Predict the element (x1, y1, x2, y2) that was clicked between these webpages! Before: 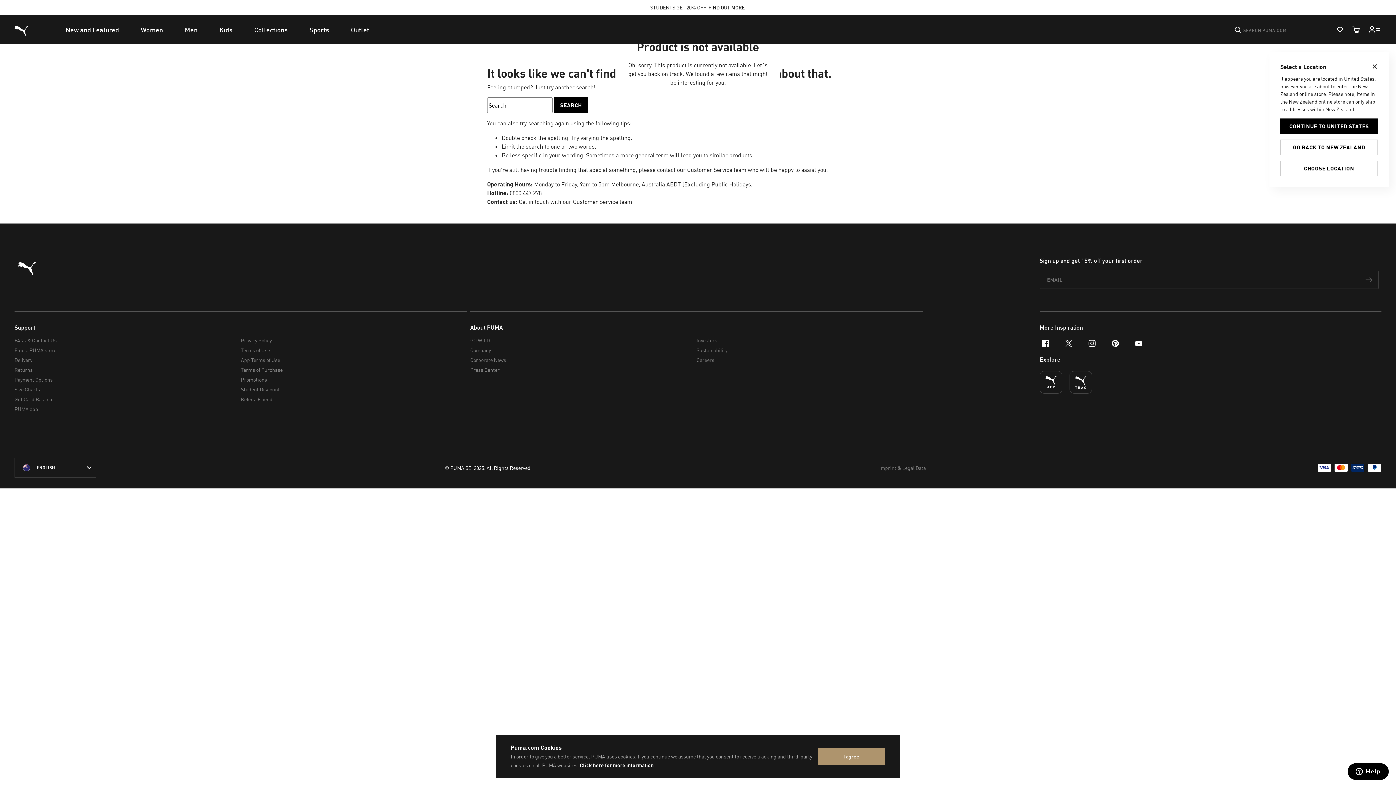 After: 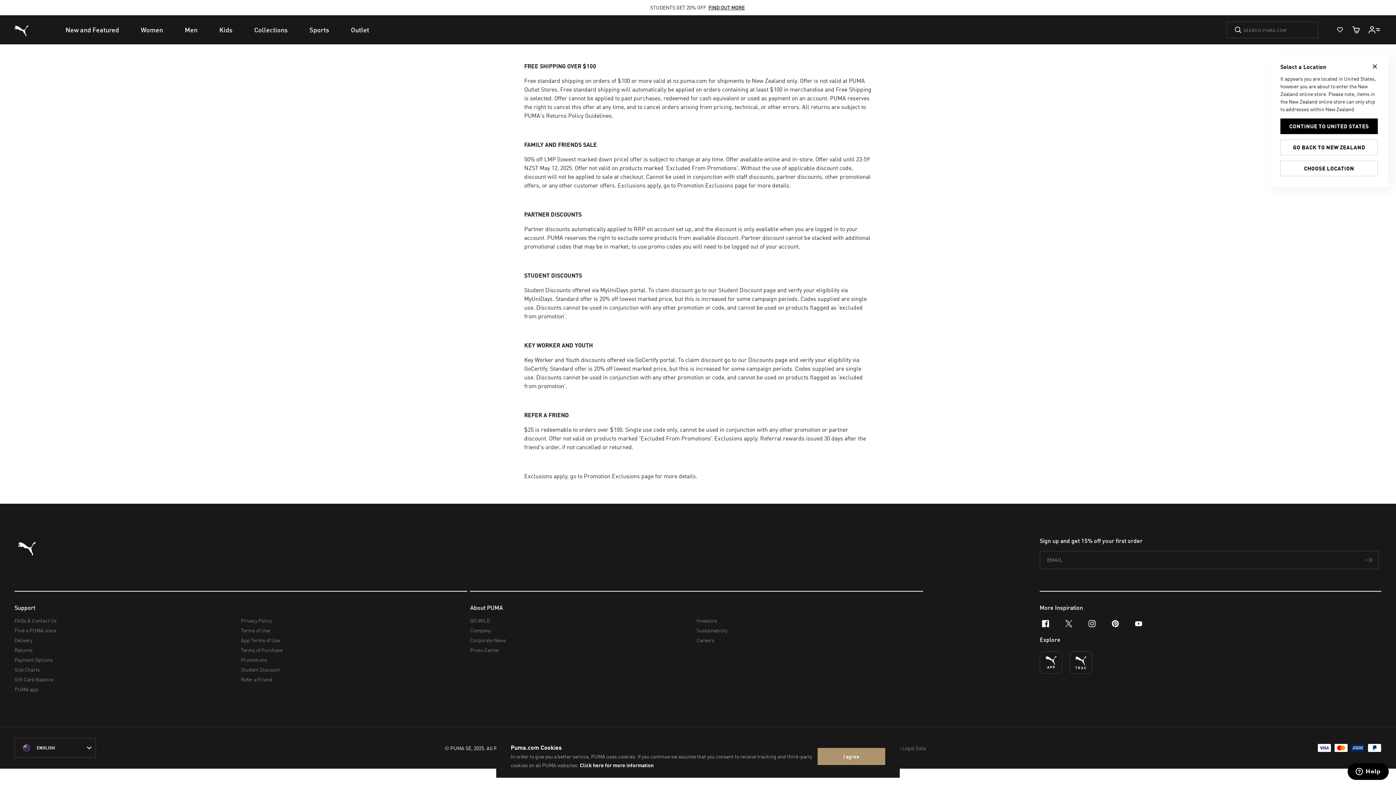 Action: label: Promotions bbox: (240, 374, 461, 384)